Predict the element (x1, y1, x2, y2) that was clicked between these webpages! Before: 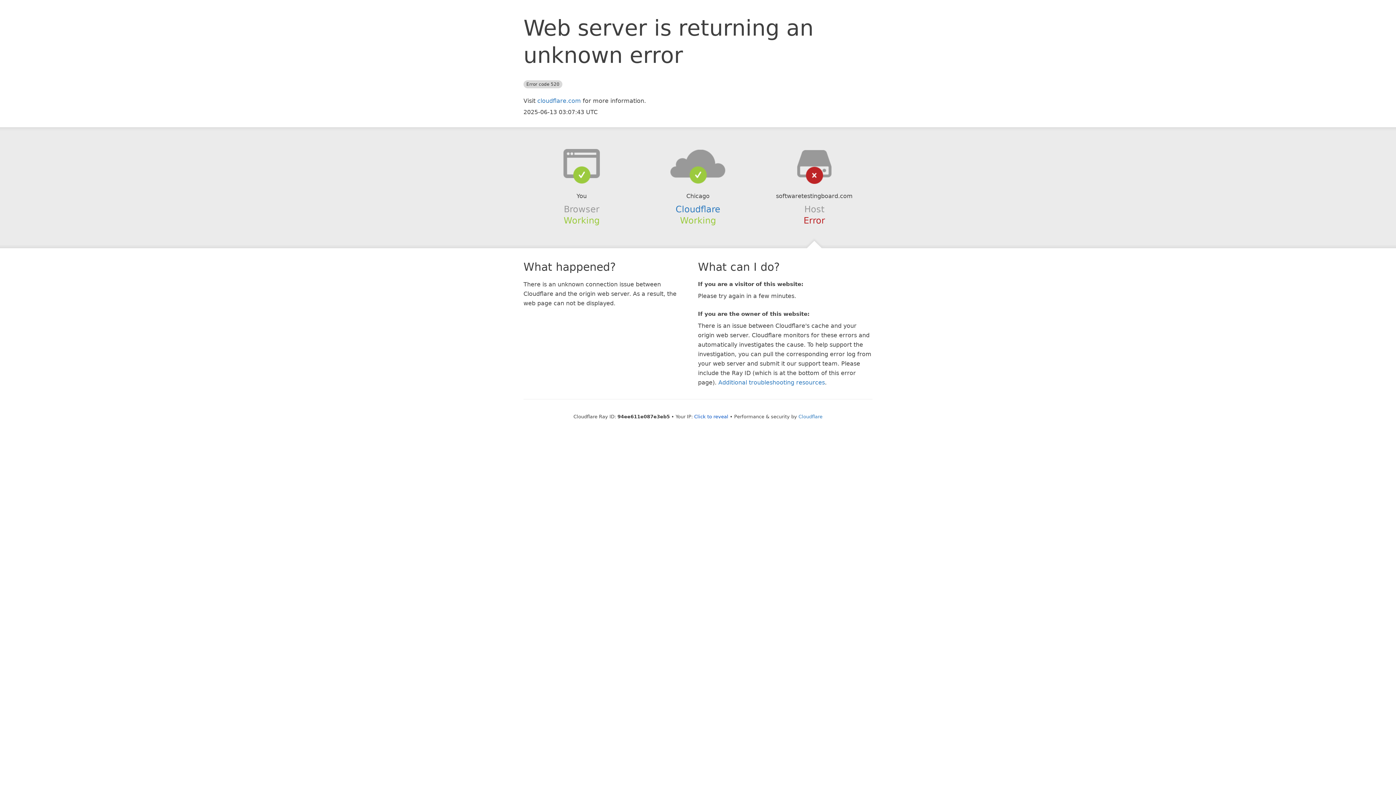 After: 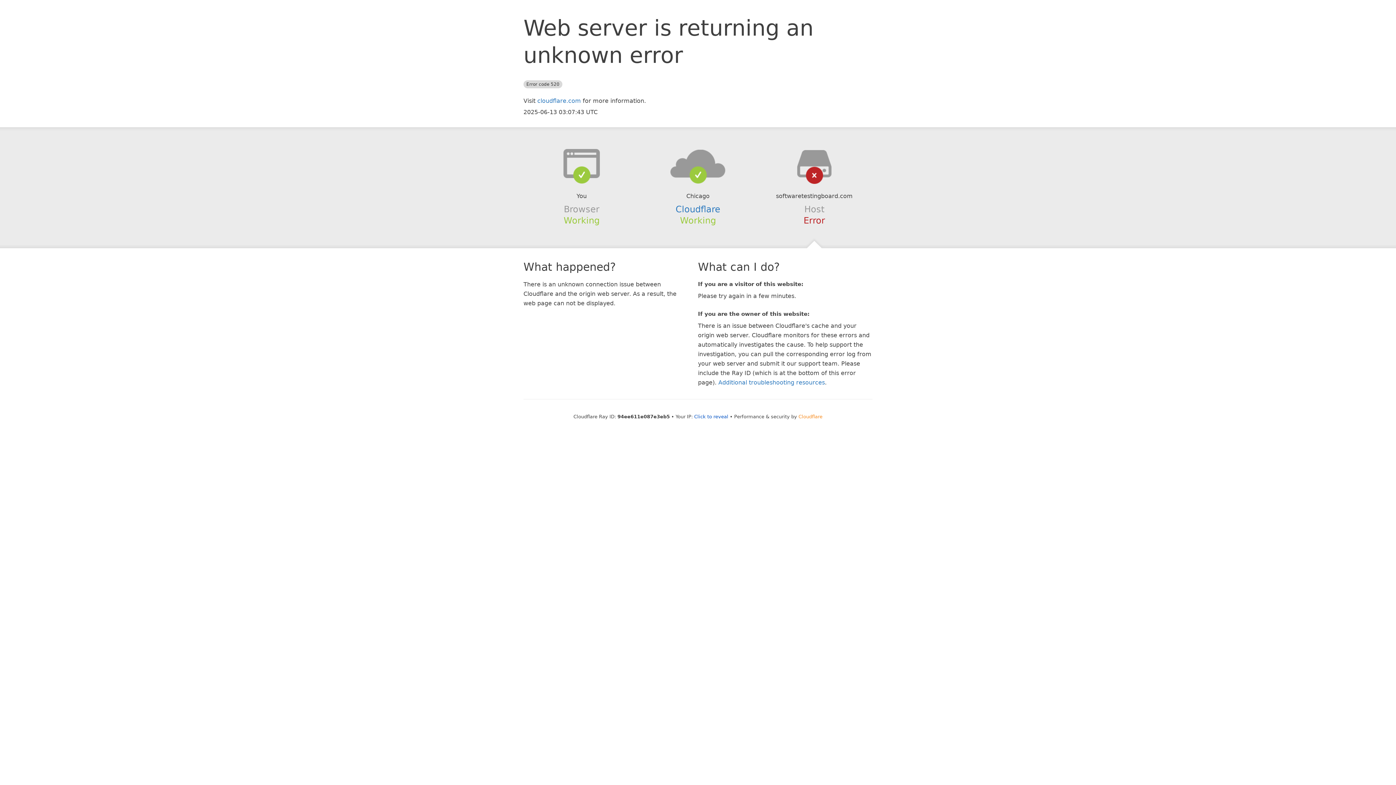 Action: bbox: (798, 414, 822, 419) label: Cloudflare